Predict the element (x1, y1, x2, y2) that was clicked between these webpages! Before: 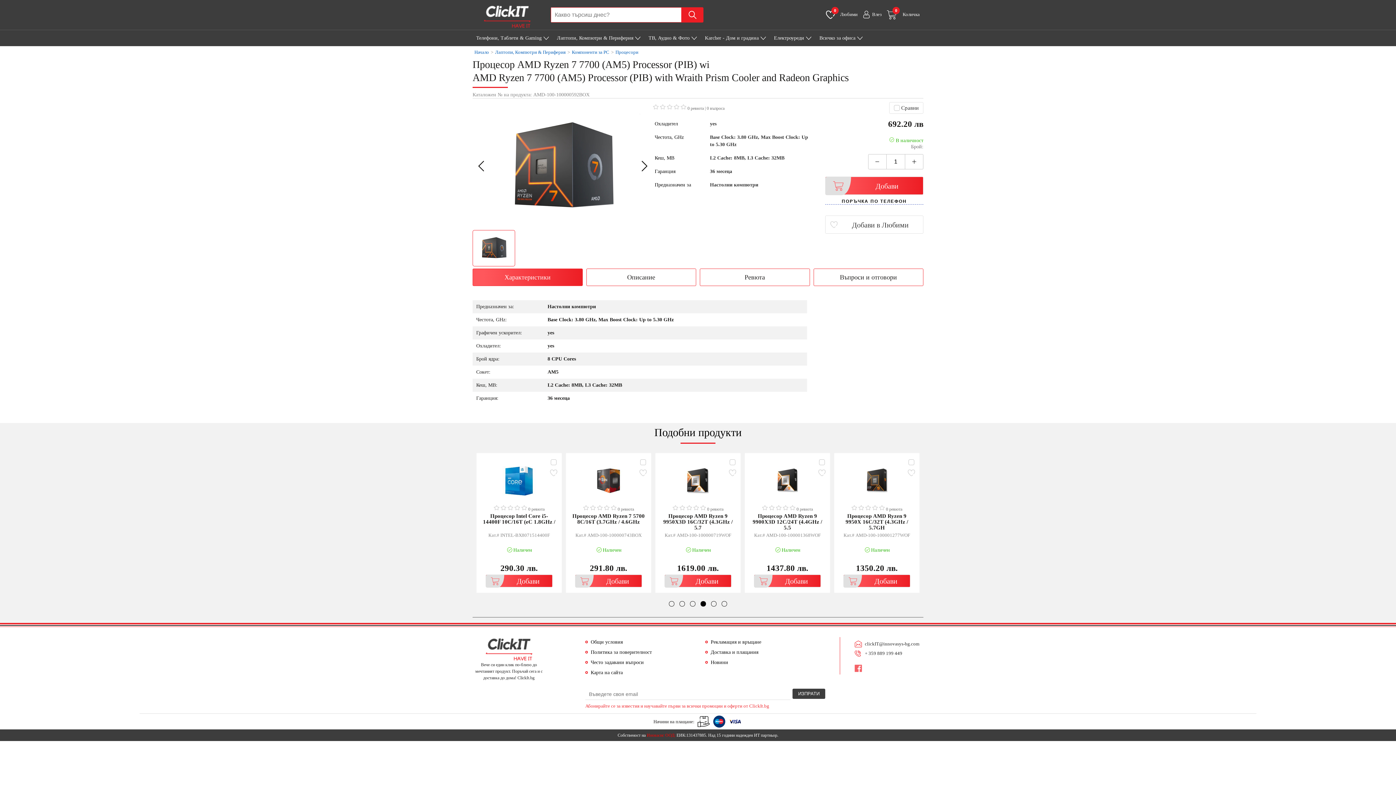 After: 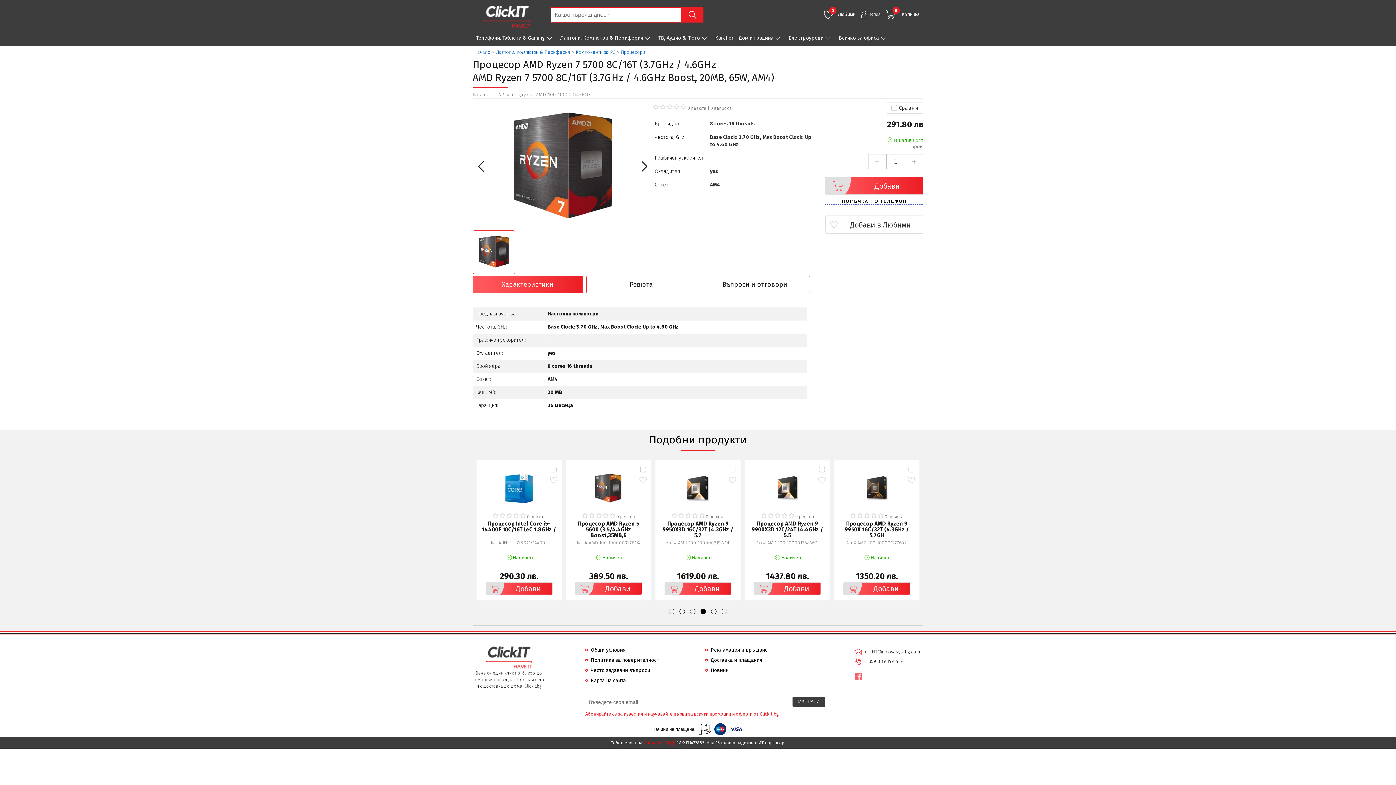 Action: bbox: (750, 513, 824, 531) label: Процесор AMD Ryzen 7 5700 8C/16T (3.7GHz / 4.6GHz